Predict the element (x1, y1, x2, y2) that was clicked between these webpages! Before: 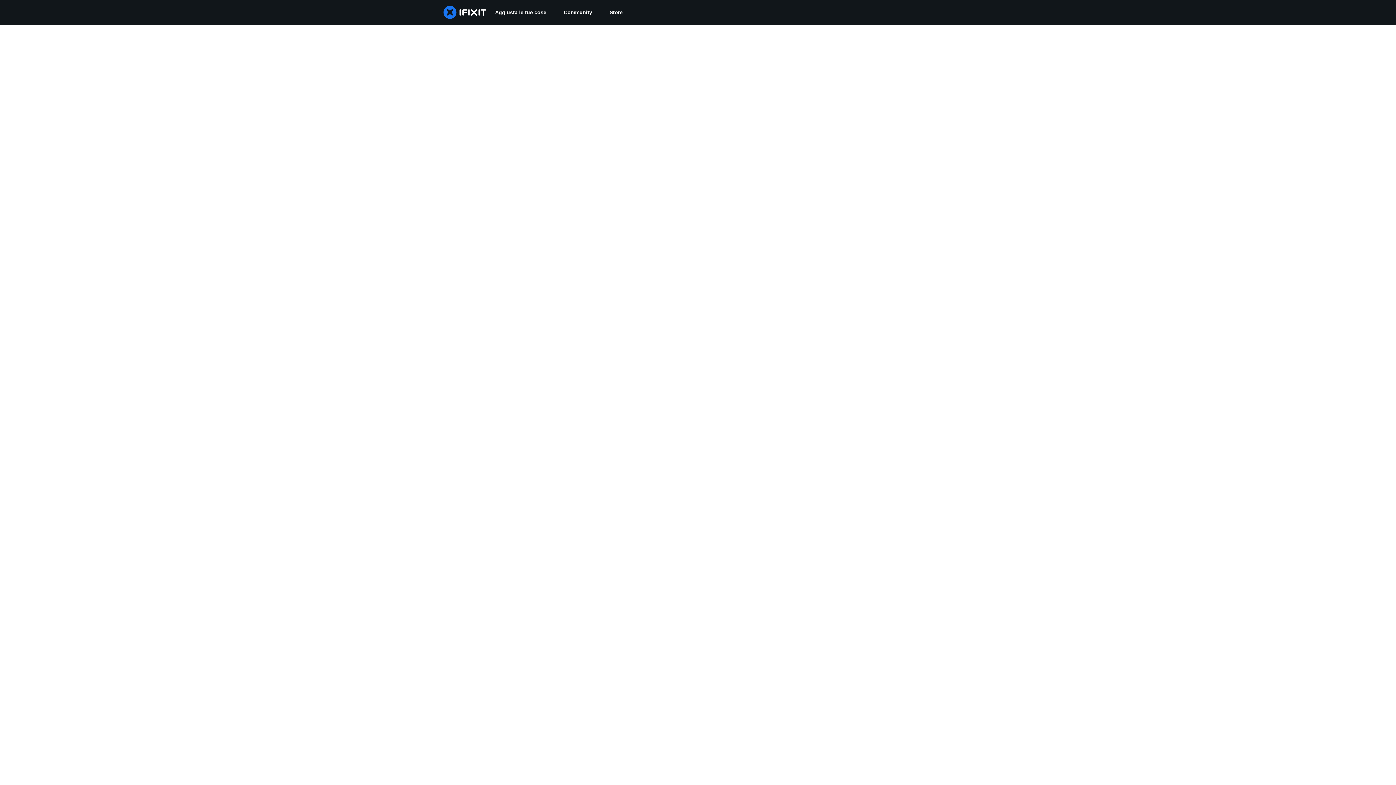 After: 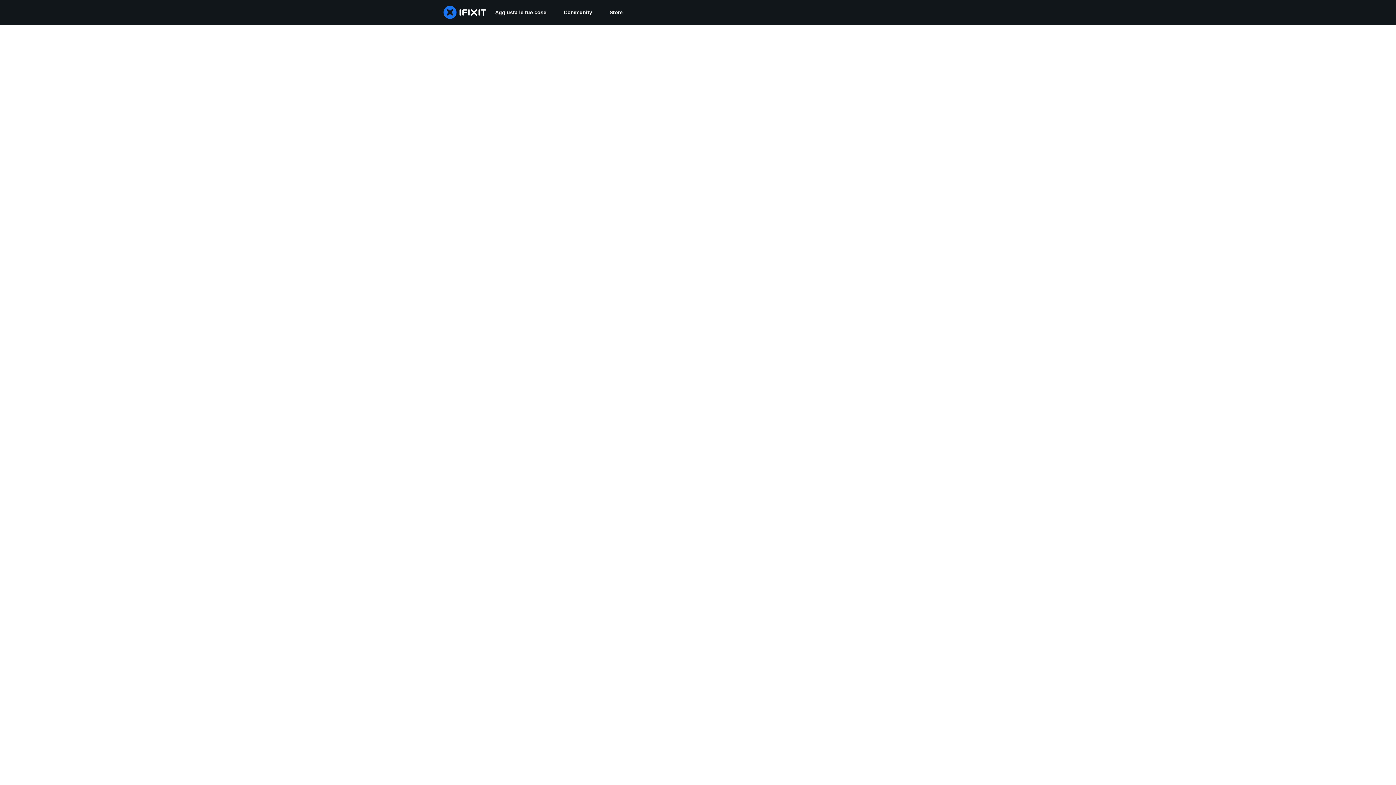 Action: bbox: (555, 0, 601, 24) label: Community